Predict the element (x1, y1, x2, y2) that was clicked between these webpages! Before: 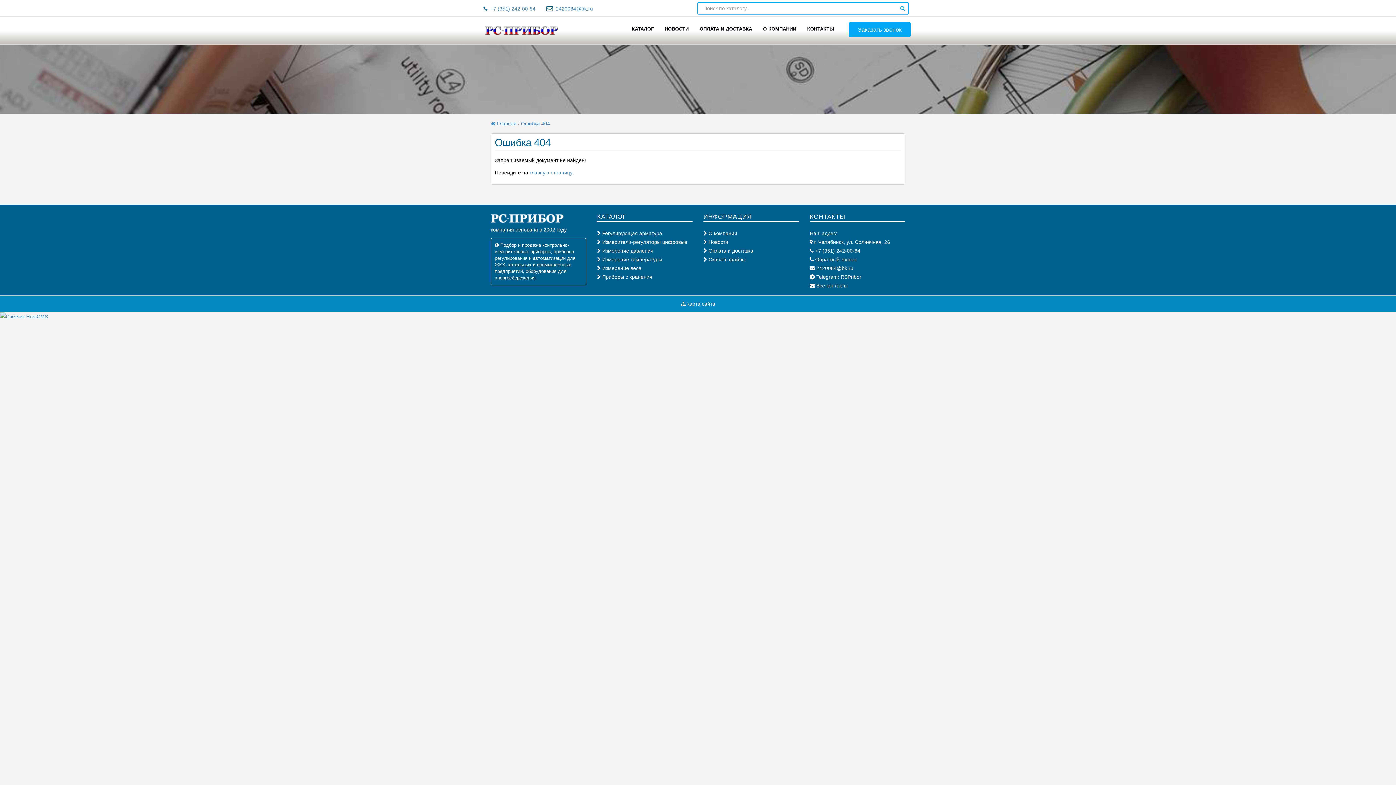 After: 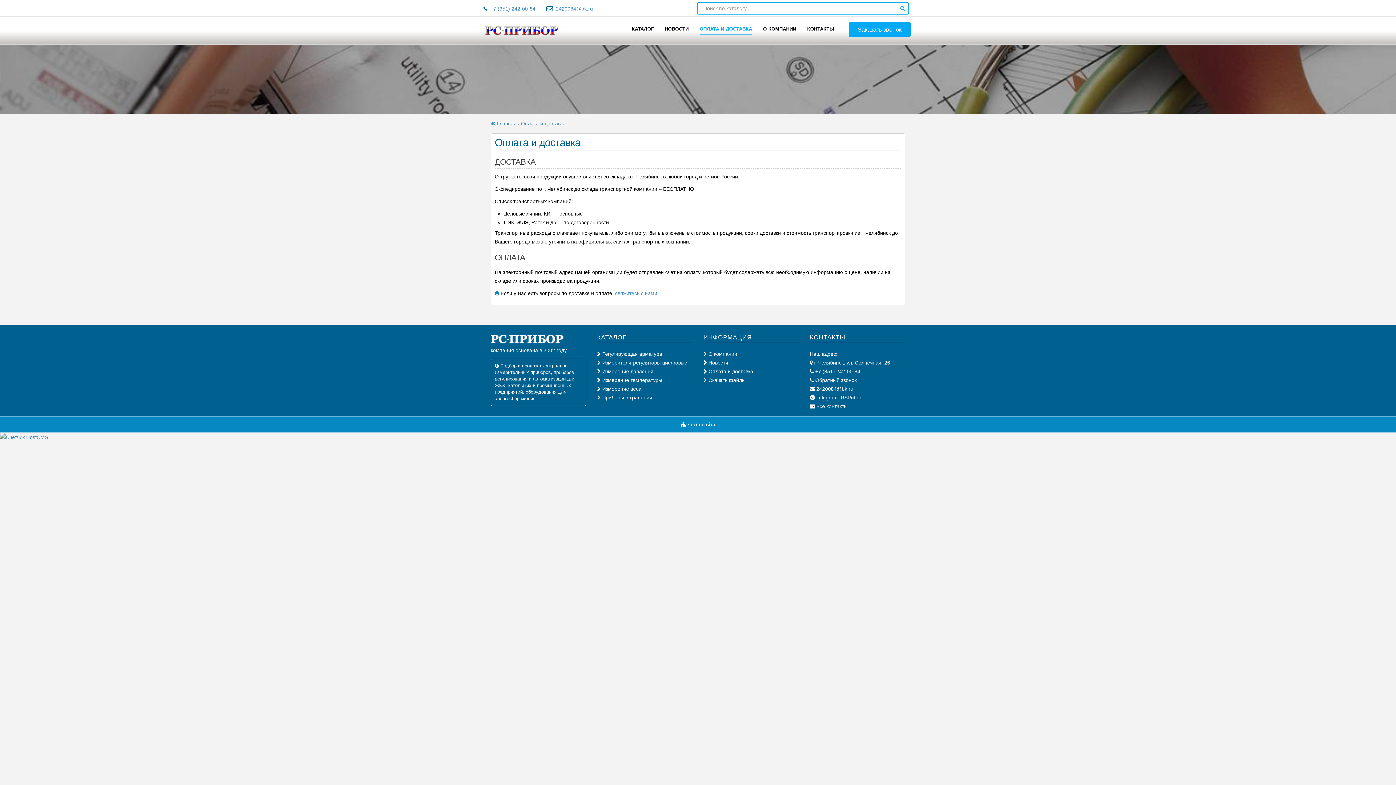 Action: bbox: (708, 246, 753, 255) label: Оплата и доставка